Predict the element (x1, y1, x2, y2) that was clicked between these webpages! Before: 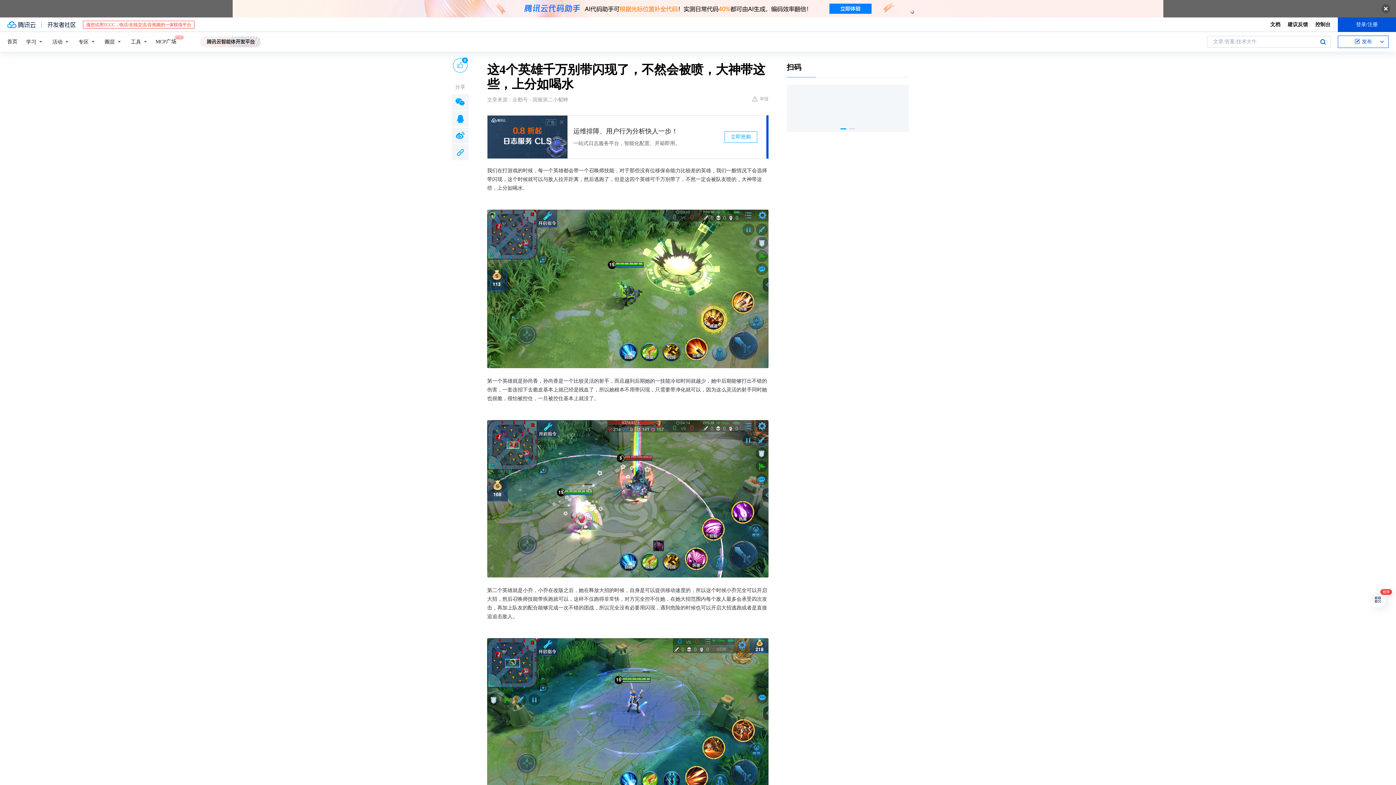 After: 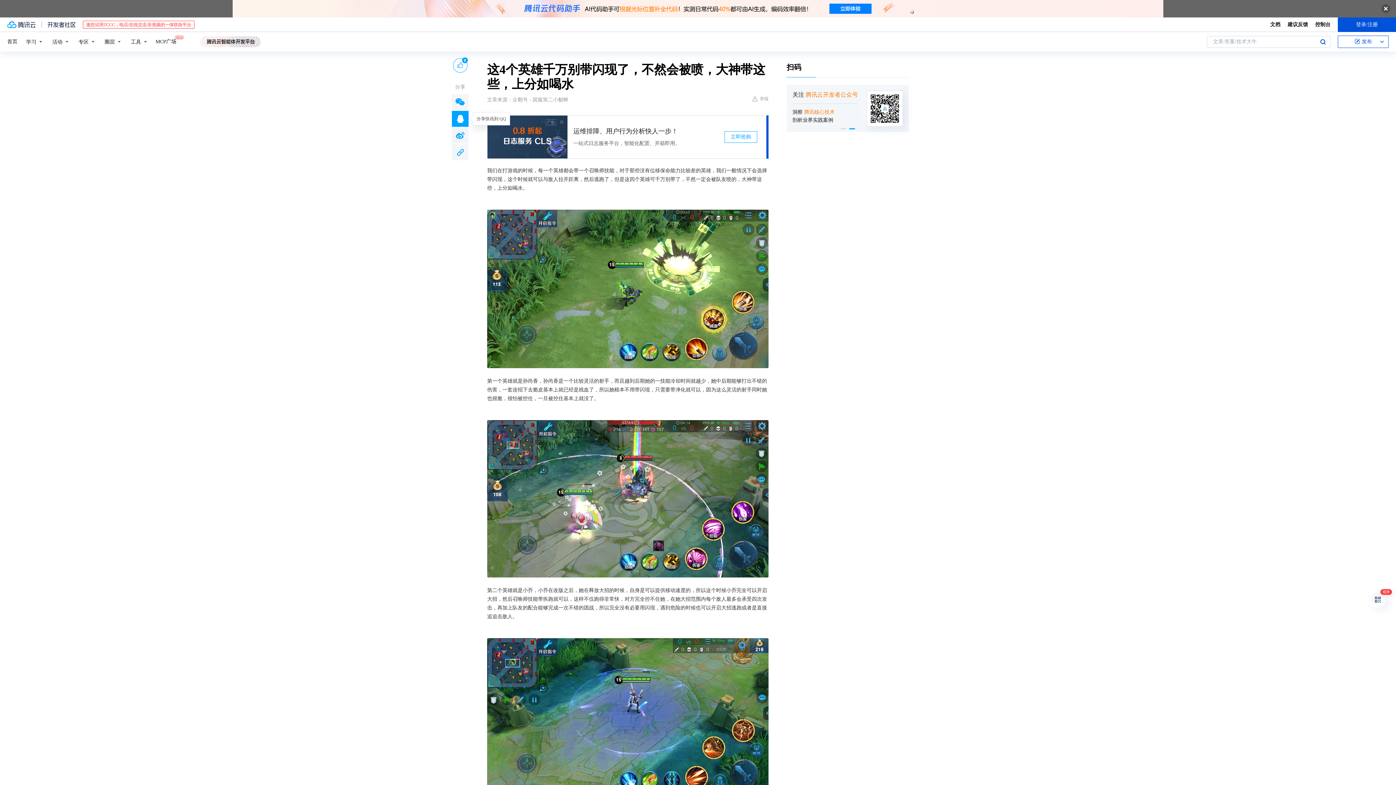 Action: bbox: (452, 110, 468, 126)